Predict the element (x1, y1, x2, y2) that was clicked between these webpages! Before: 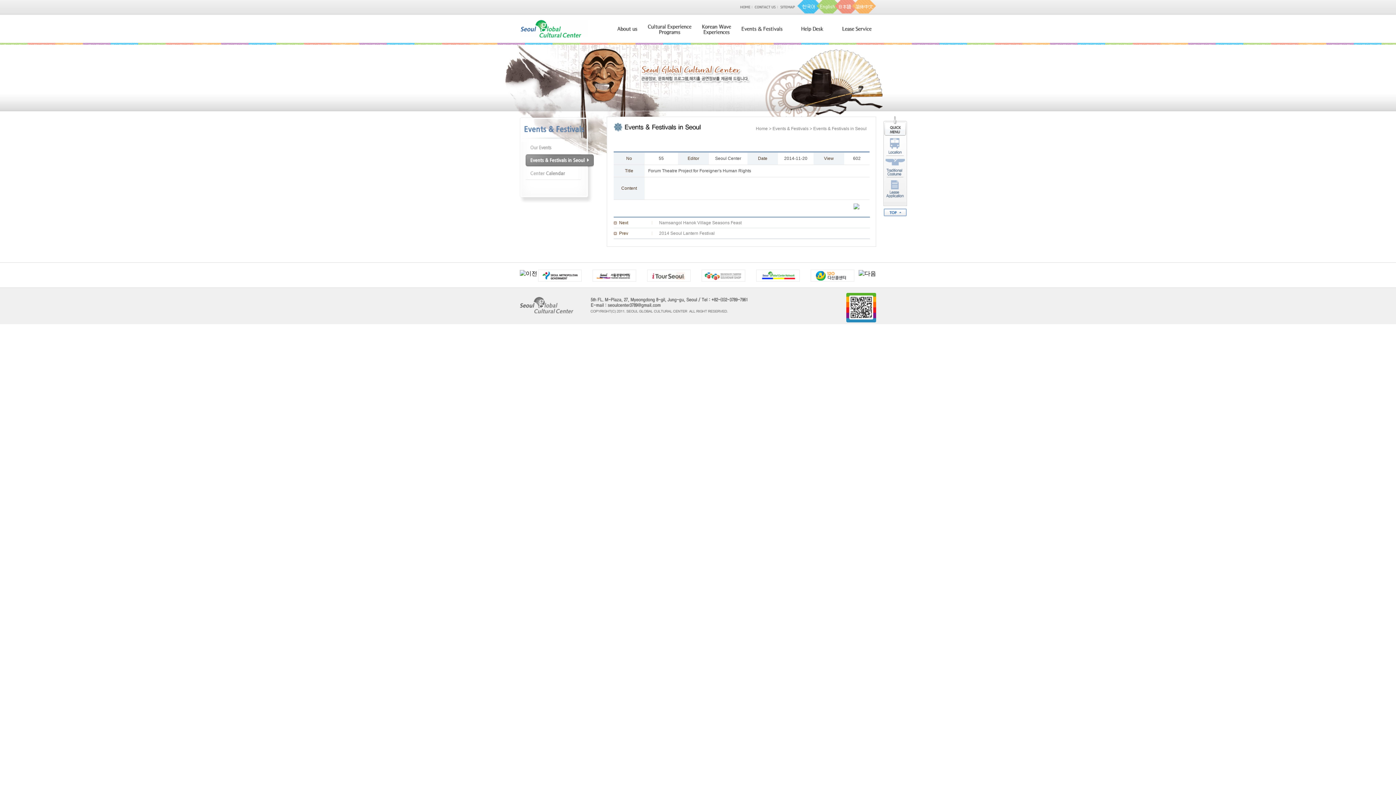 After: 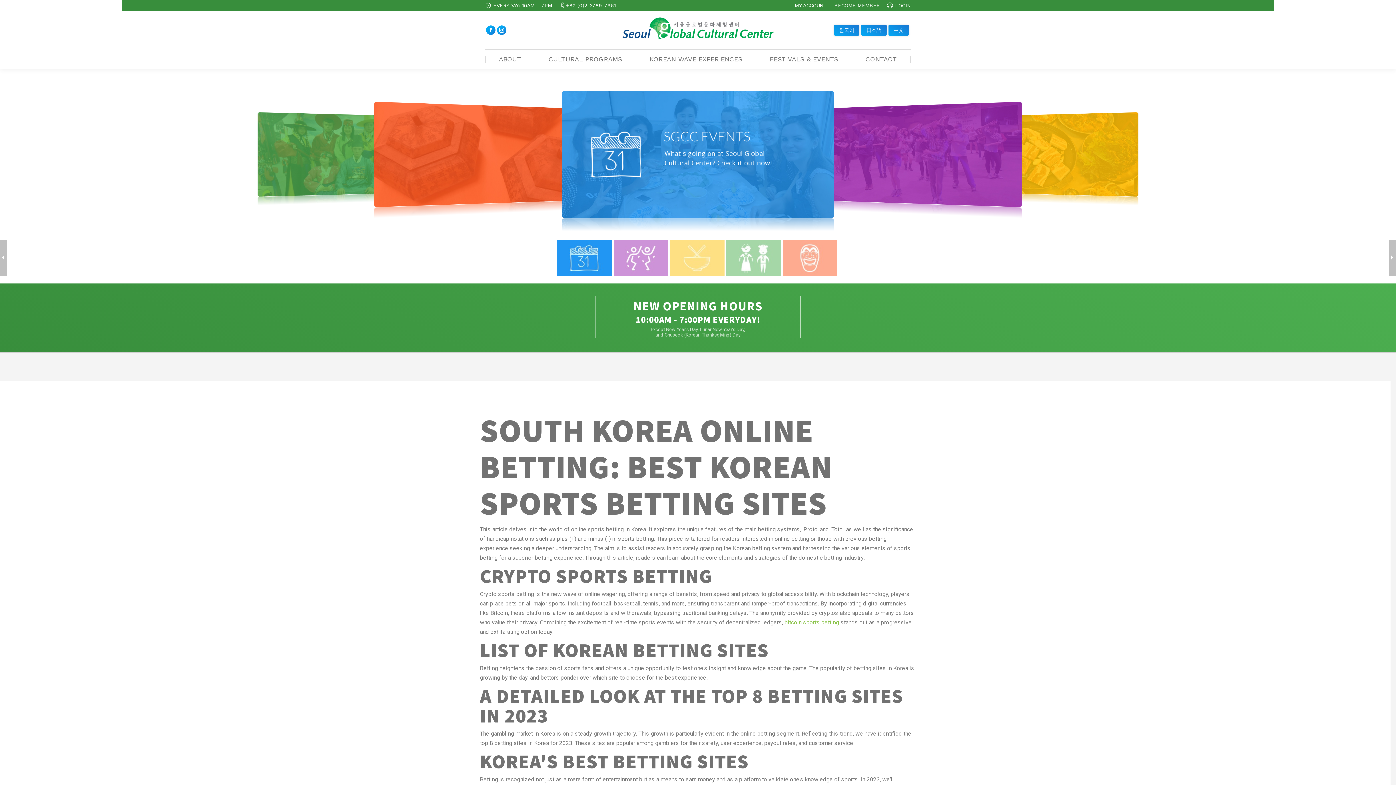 Action: label: Namsangol Hanok Village Seasons Feast bbox: (659, 220, 741, 225)